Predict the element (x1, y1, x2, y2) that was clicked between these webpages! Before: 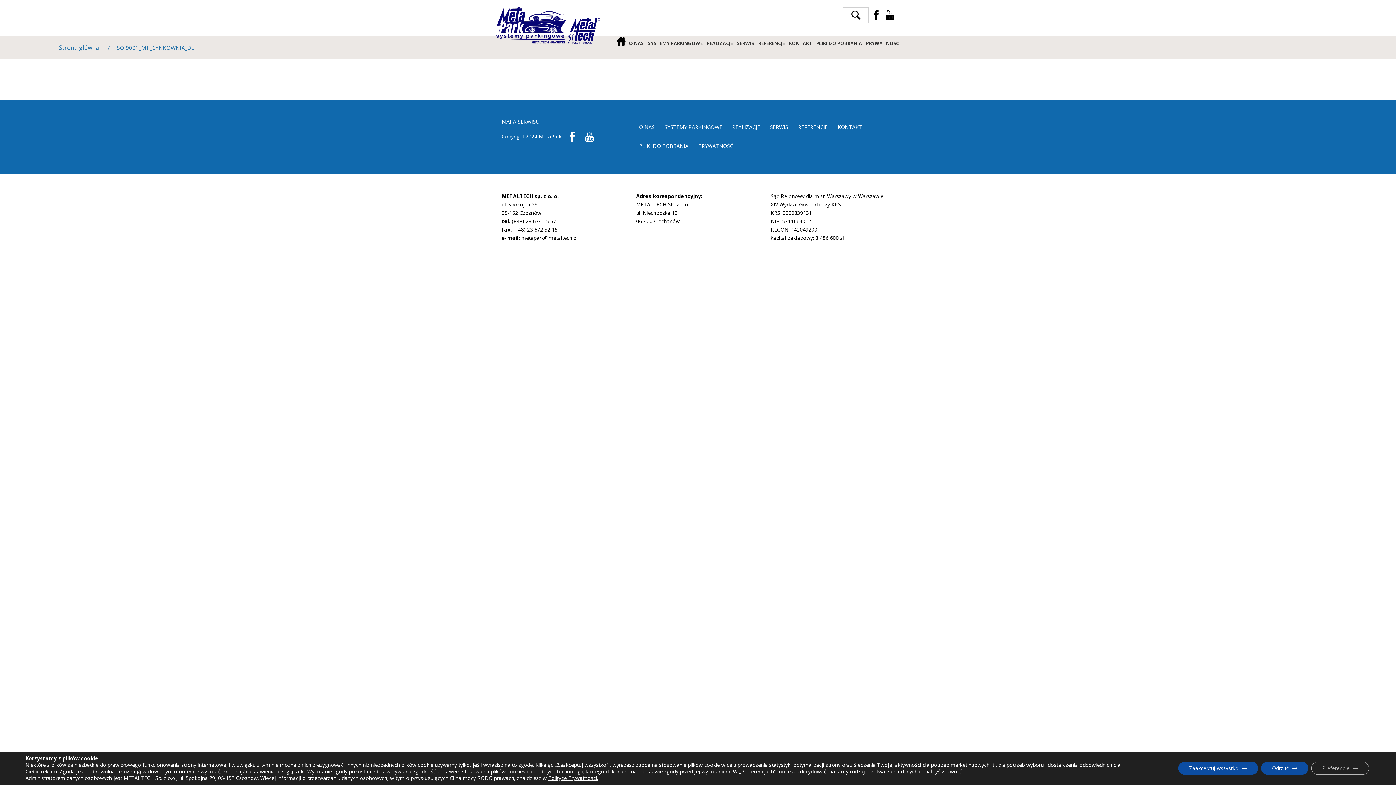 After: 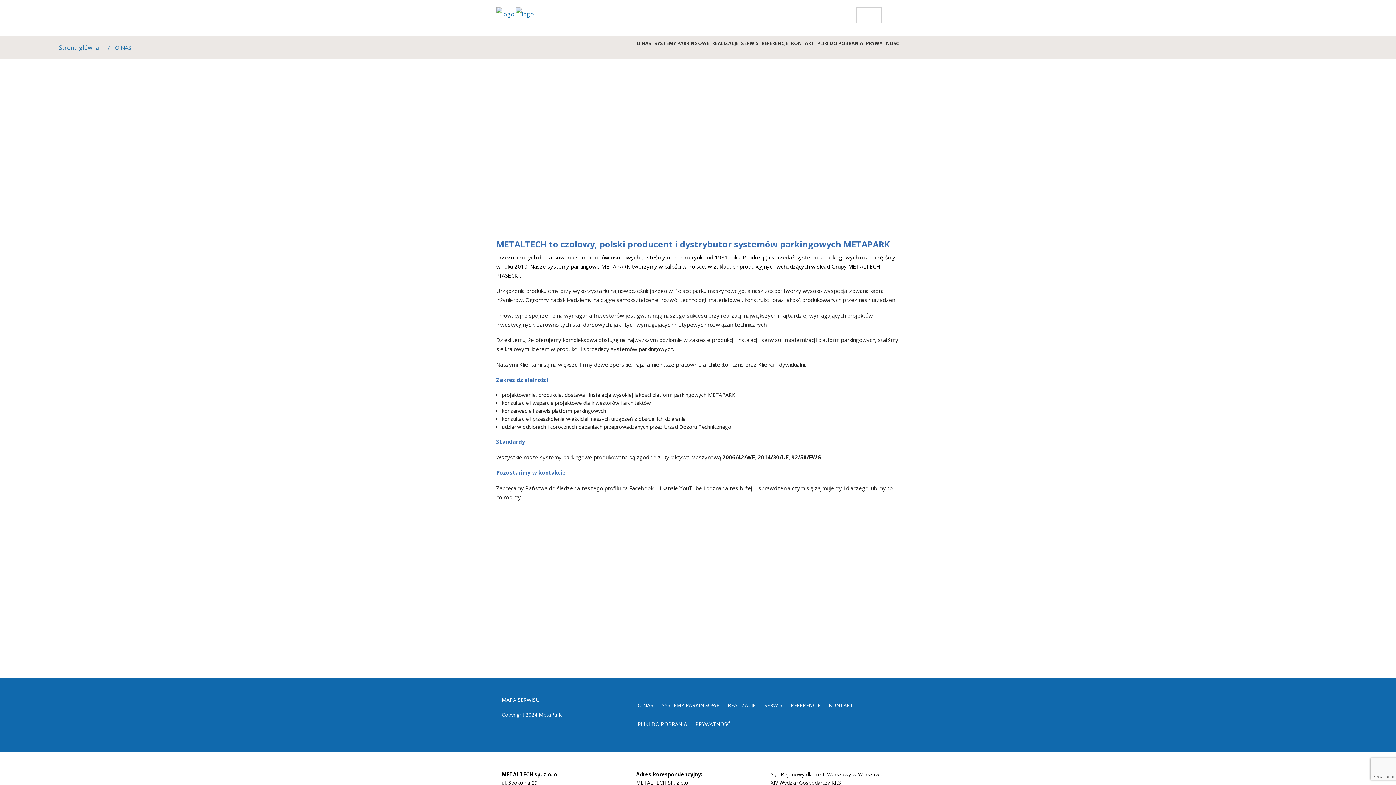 Action: bbox: (625, 32, 644, 54) label:  O NAS